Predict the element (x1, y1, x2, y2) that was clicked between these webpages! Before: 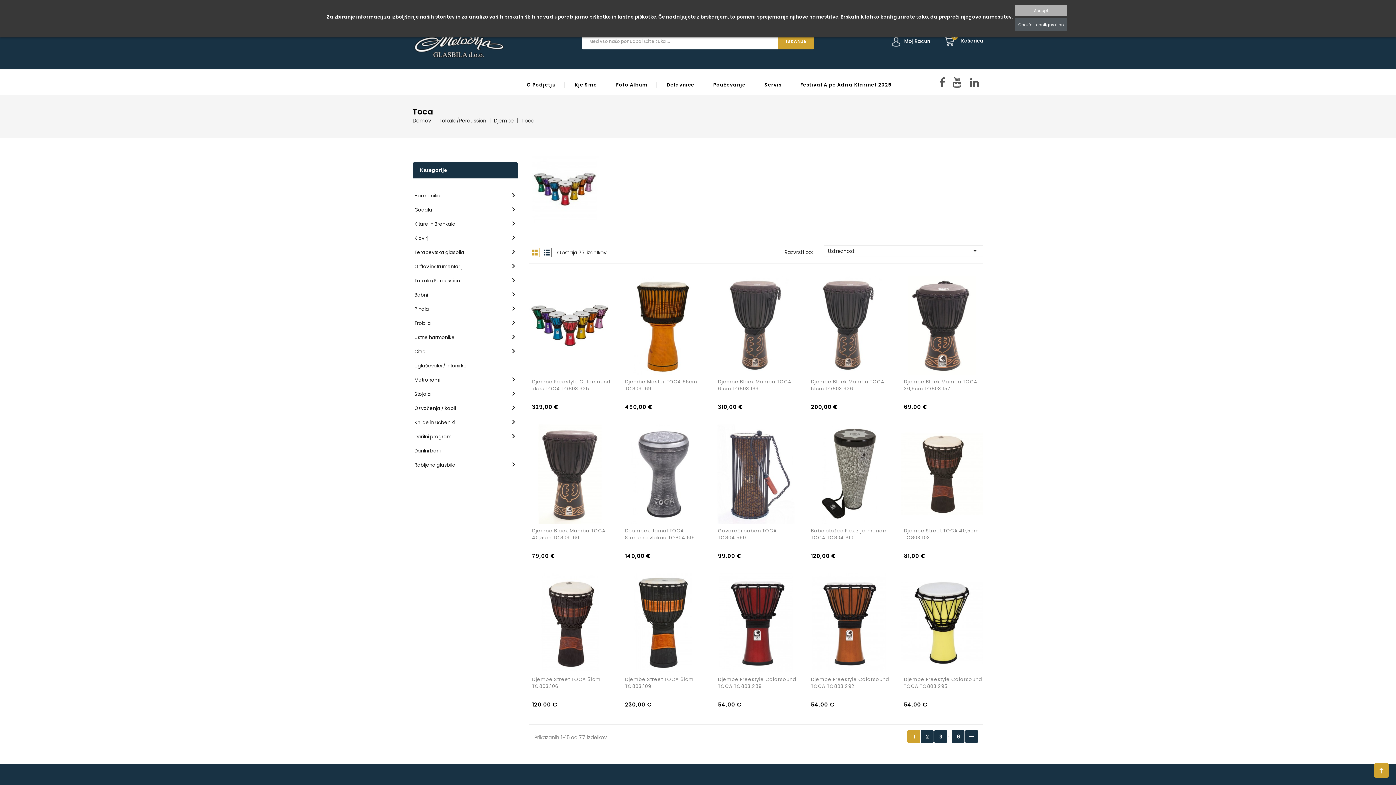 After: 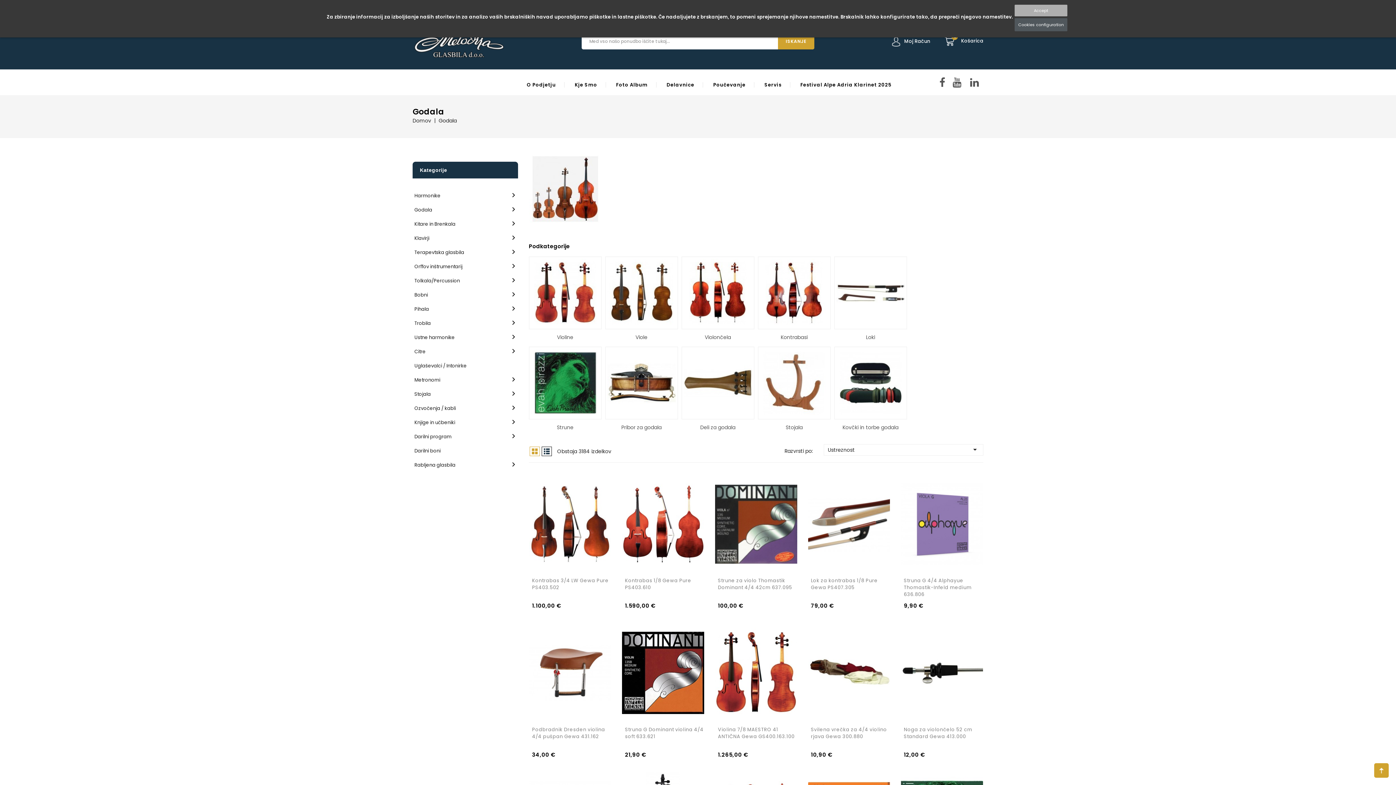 Action: label: Godala bbox: (414, 206, 432, 213)